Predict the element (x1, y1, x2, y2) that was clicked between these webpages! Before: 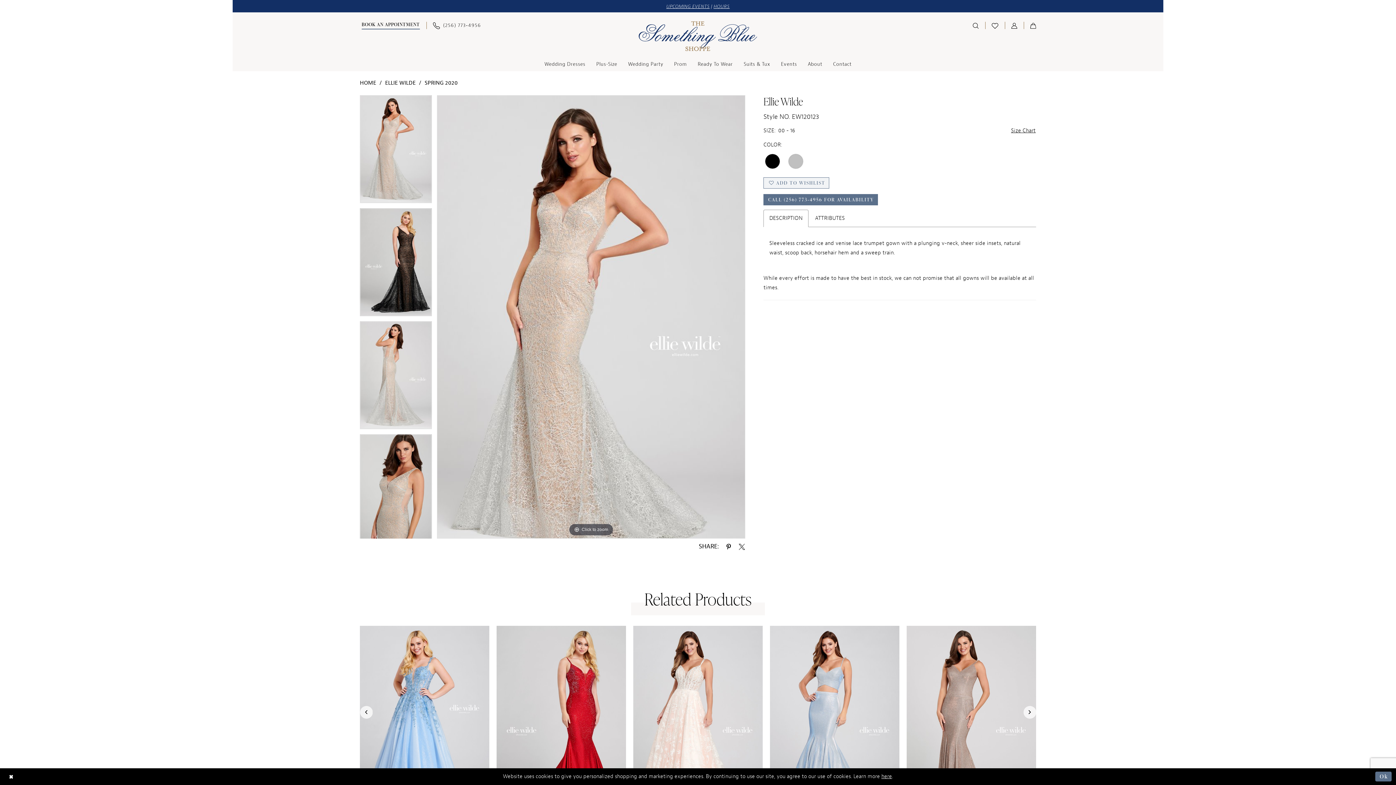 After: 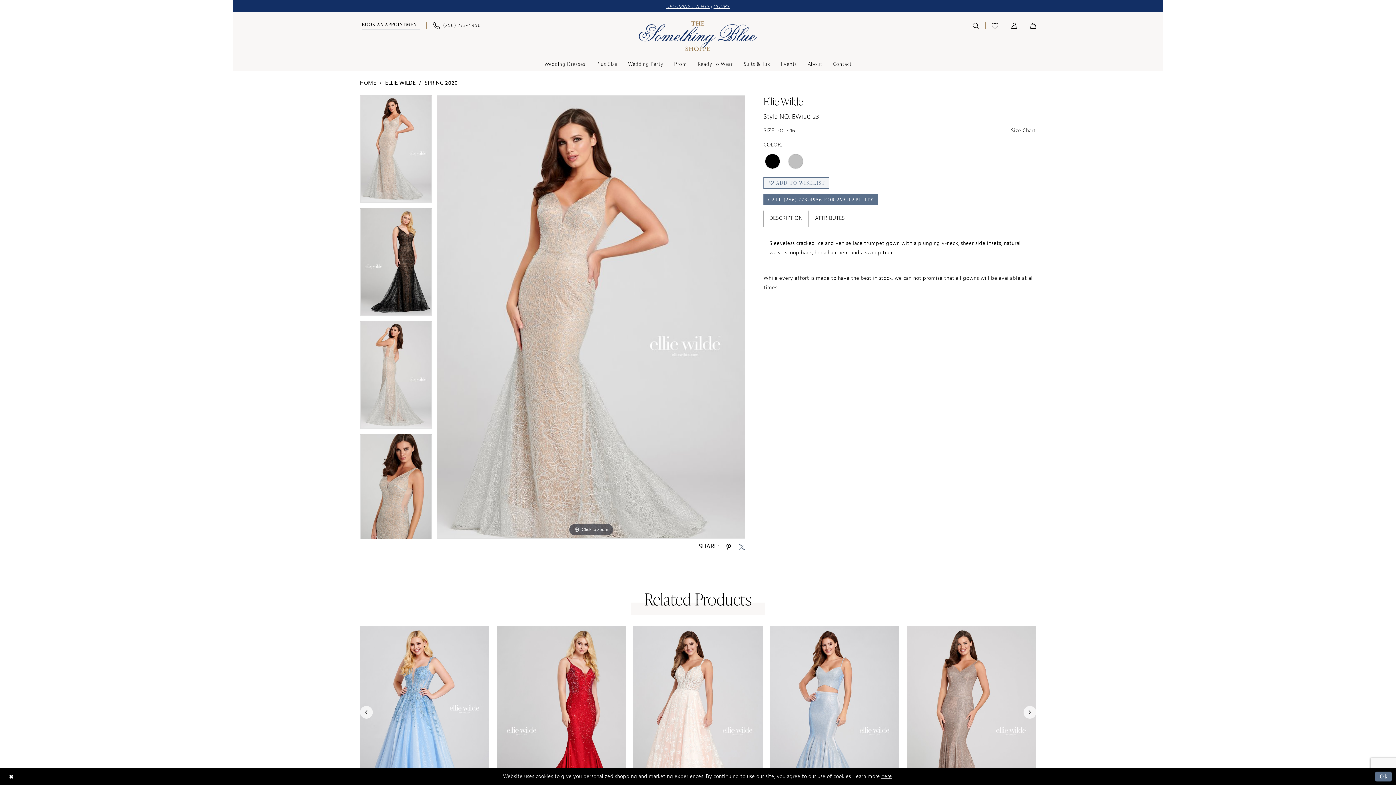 Action: label: Share using X - Opens in new tab bbox: (738, 543, 745, 550)